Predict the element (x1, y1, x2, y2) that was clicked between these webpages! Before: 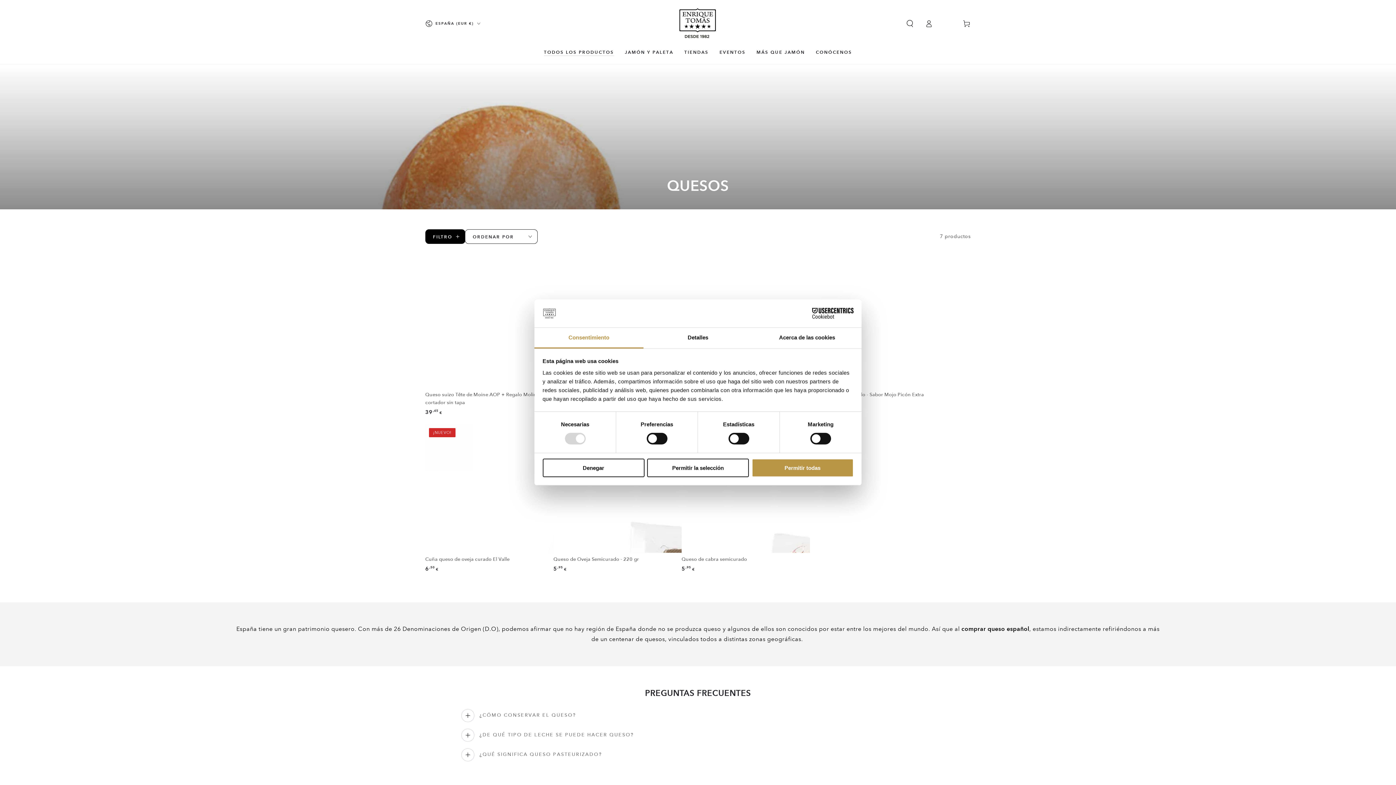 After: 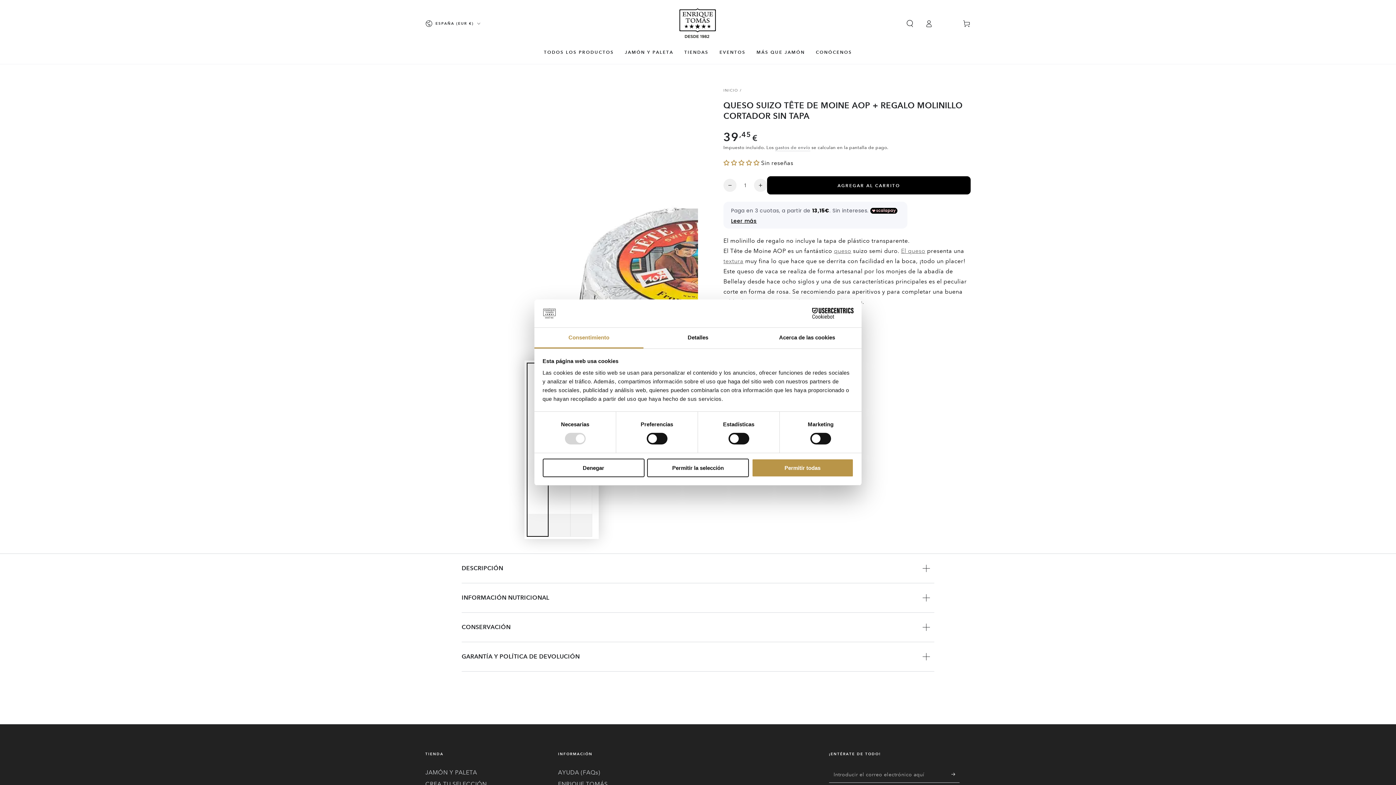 Action: bbox: (425, 260, 553, 388)